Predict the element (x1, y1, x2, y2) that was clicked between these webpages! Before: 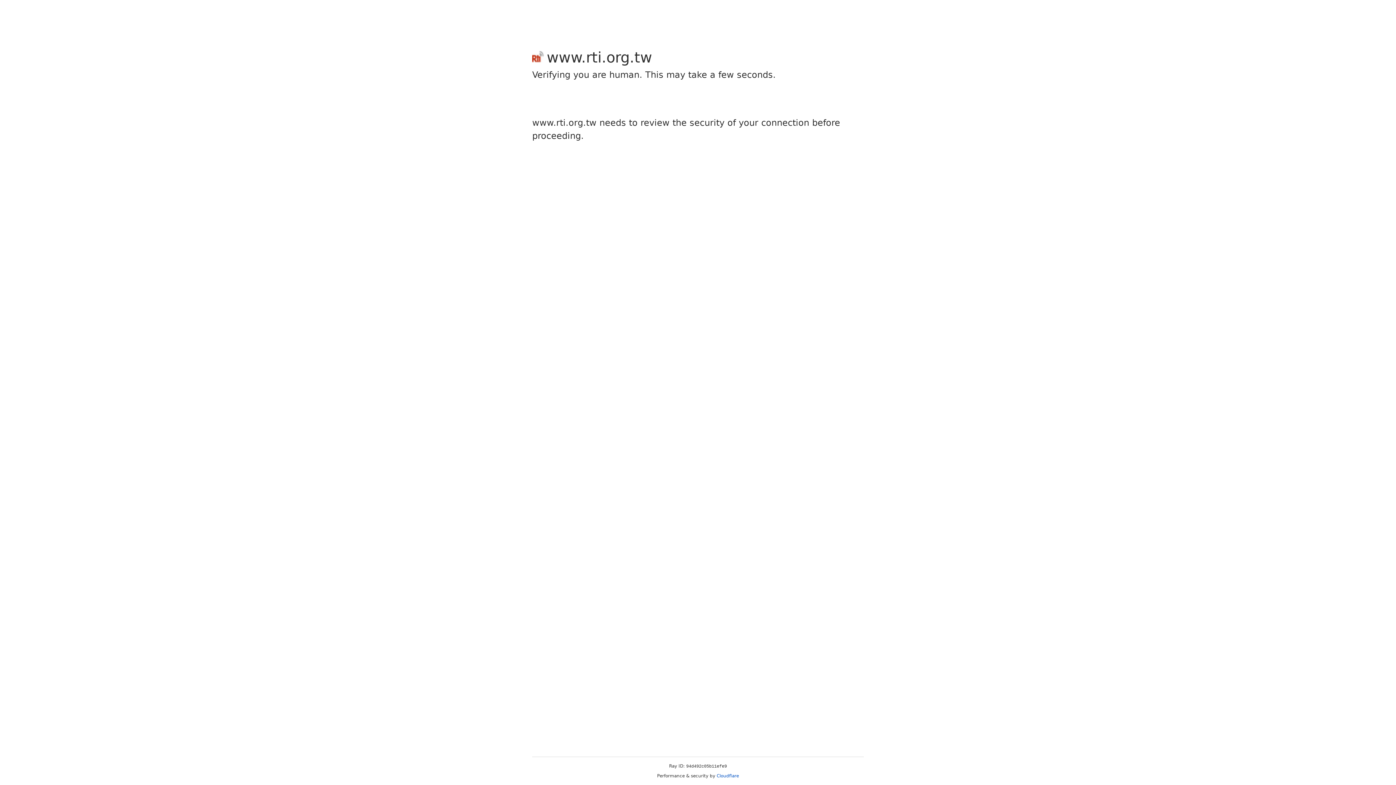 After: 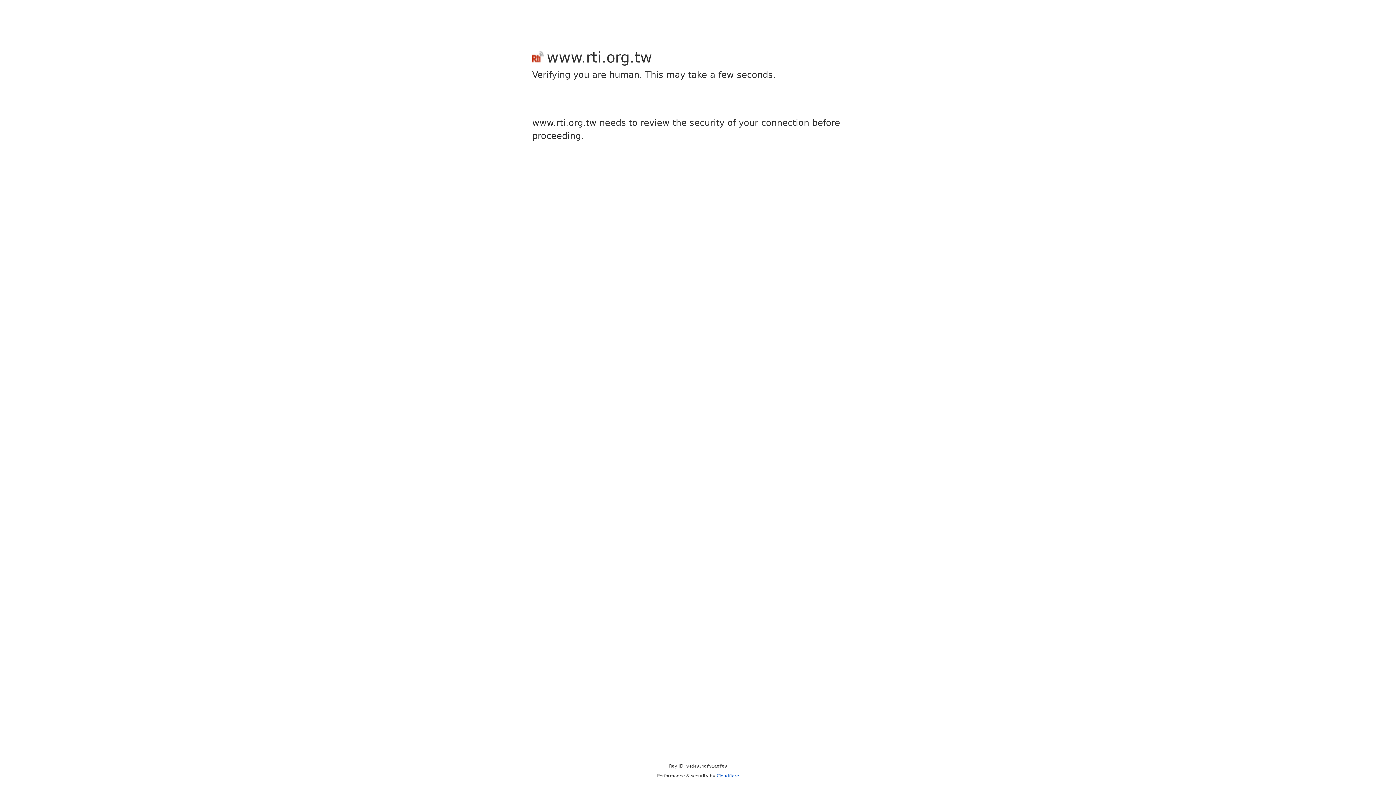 Action: label: Cloudflare bbox: (716, 773, 739, 778)